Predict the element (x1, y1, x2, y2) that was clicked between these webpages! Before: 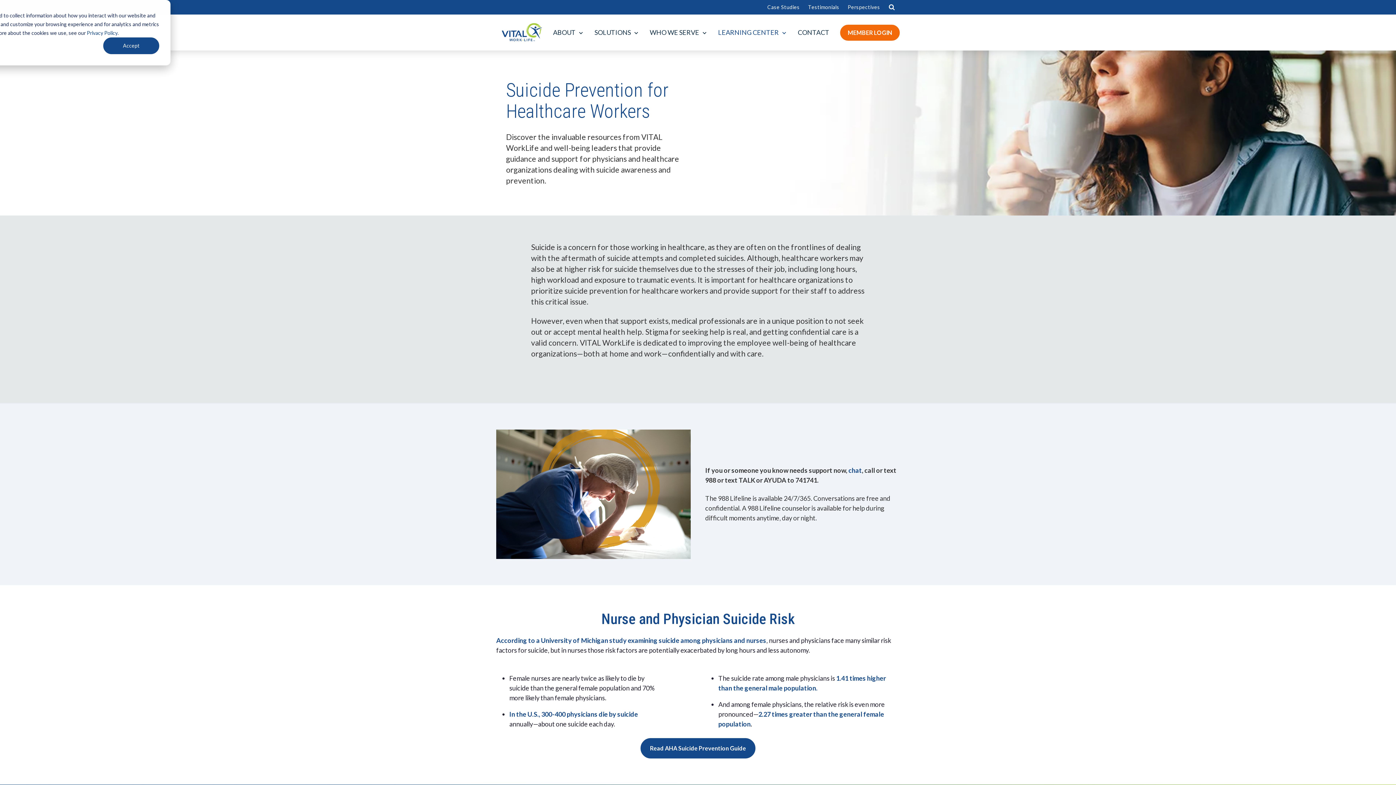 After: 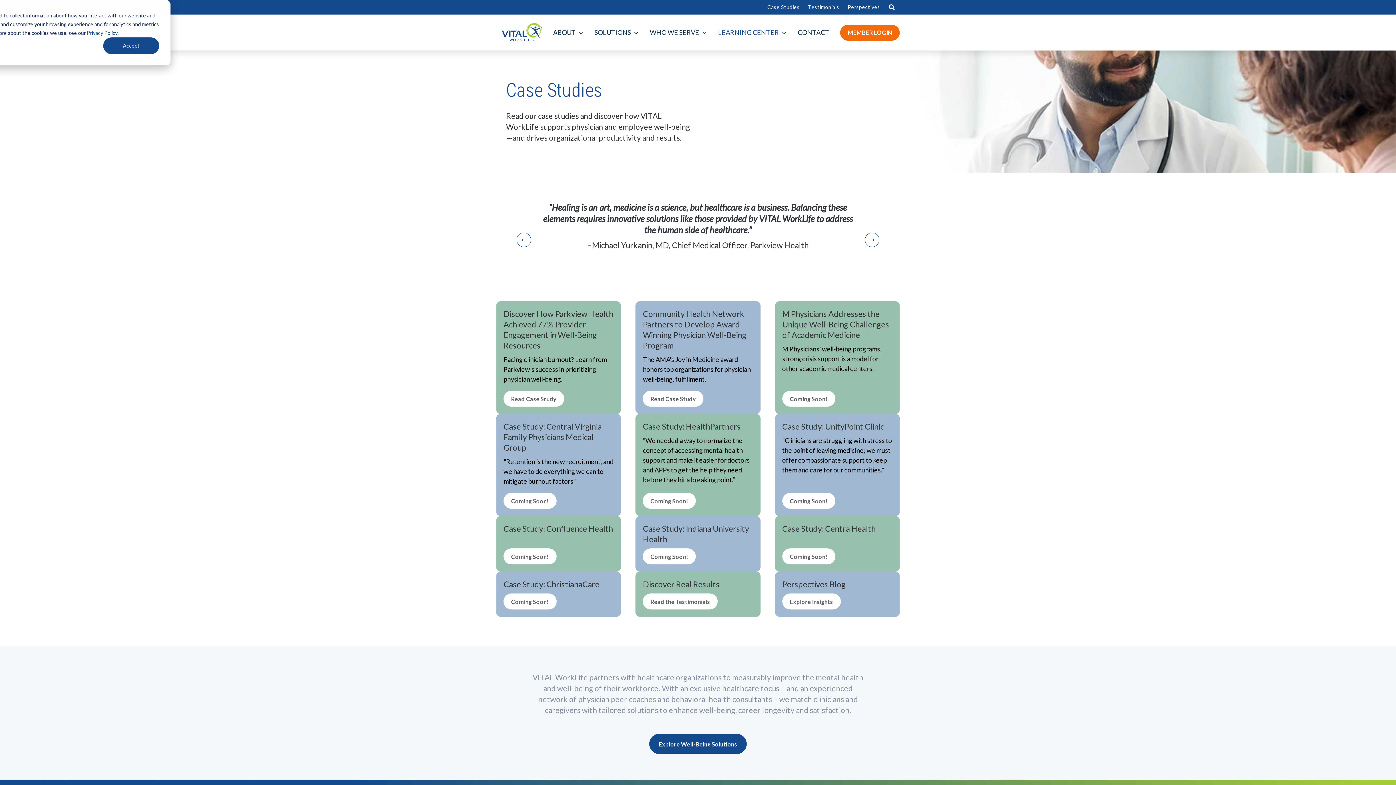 Action: bbox: (763, 3, 803, 12) label: Case Studies